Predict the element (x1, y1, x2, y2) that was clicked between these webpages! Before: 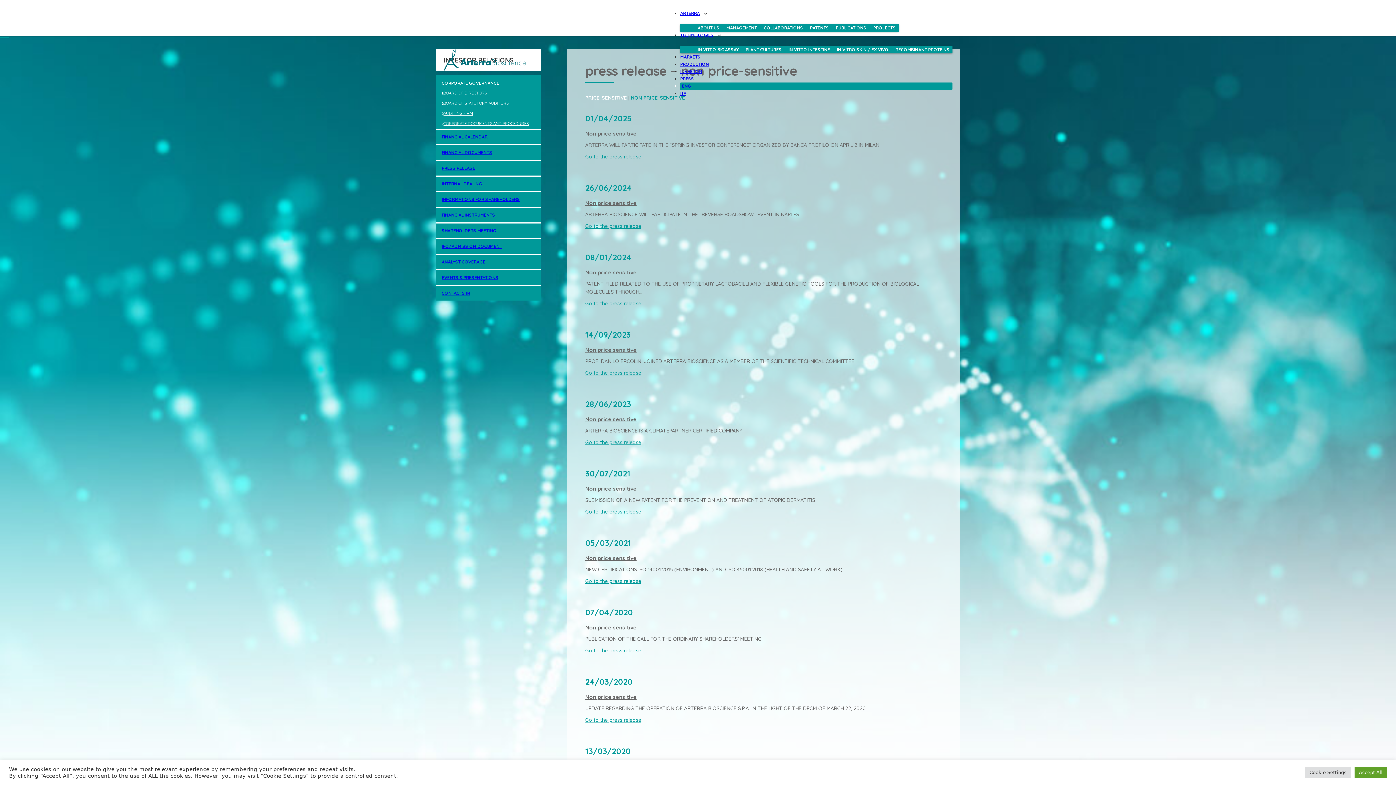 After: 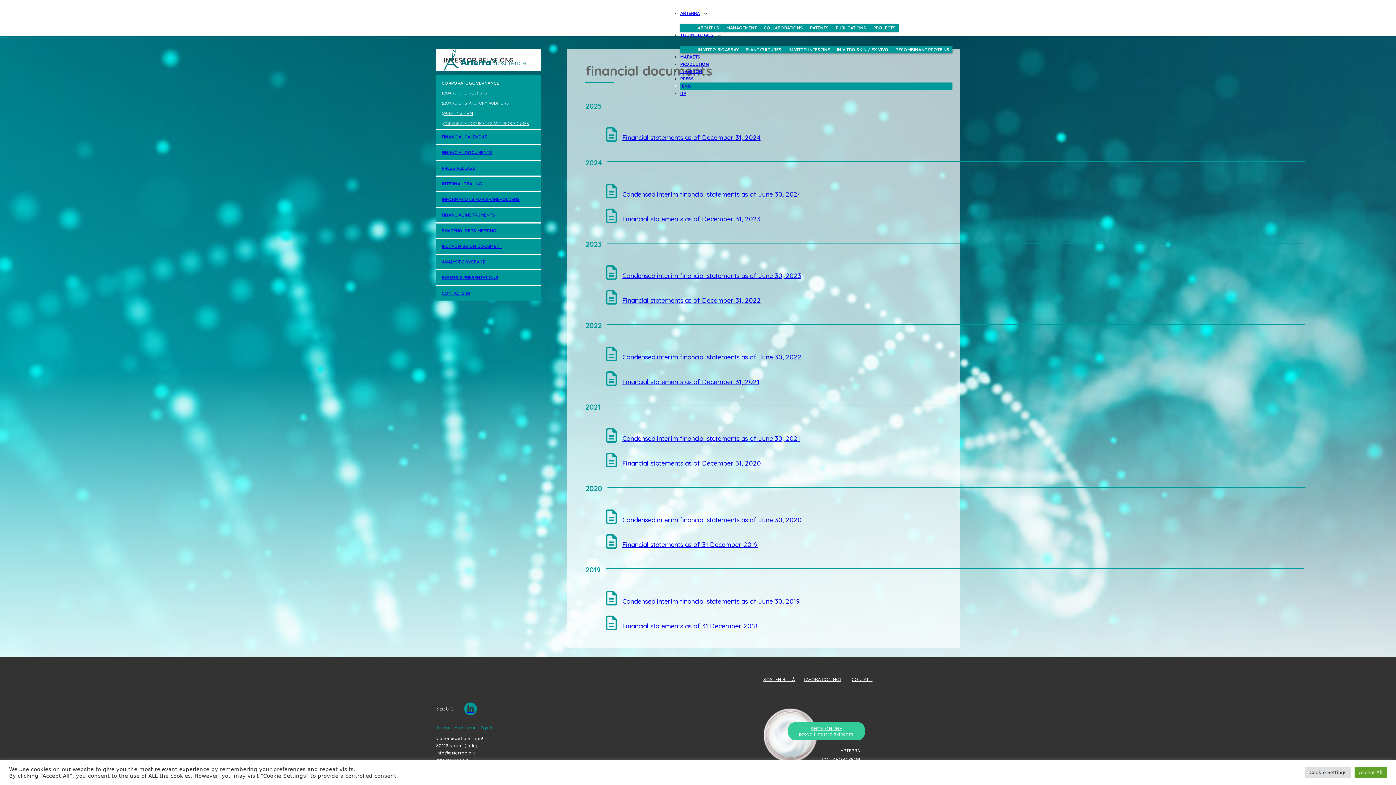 Action: label: FINANCIAL DOCUMENTS bbox: (436, 144, 541, 160)